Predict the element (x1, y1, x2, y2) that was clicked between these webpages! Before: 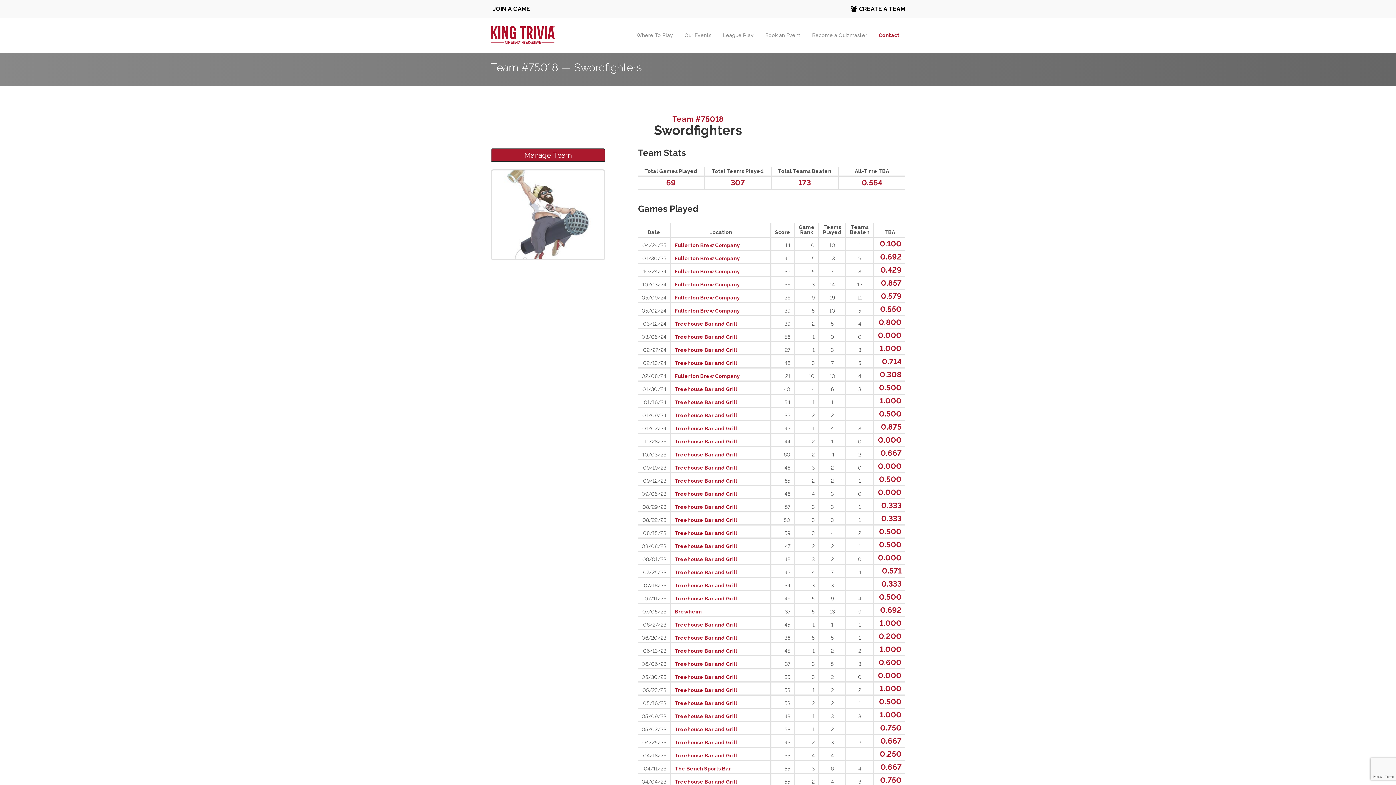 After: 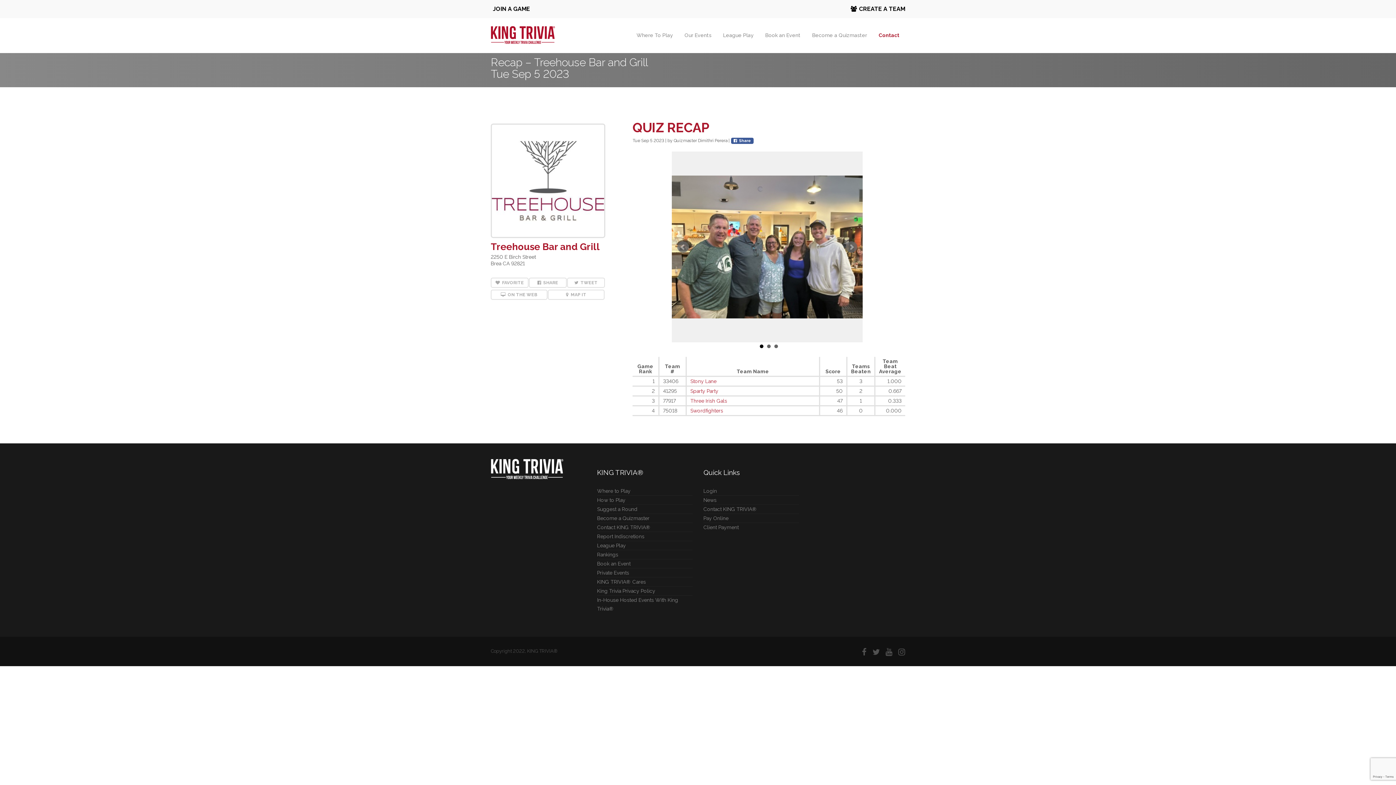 Action: bbox: (674, 491, 737, 497) label: Treehouse Bar and Grill